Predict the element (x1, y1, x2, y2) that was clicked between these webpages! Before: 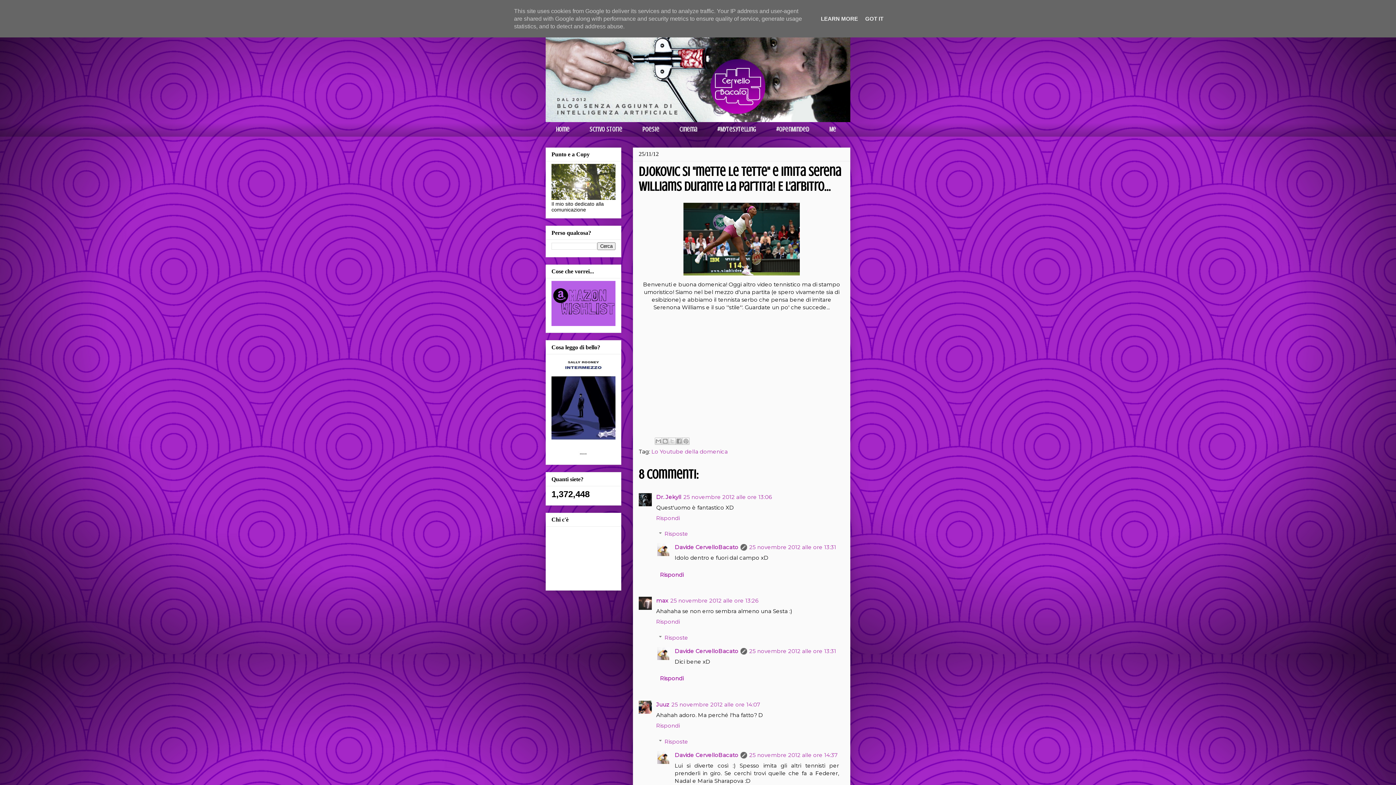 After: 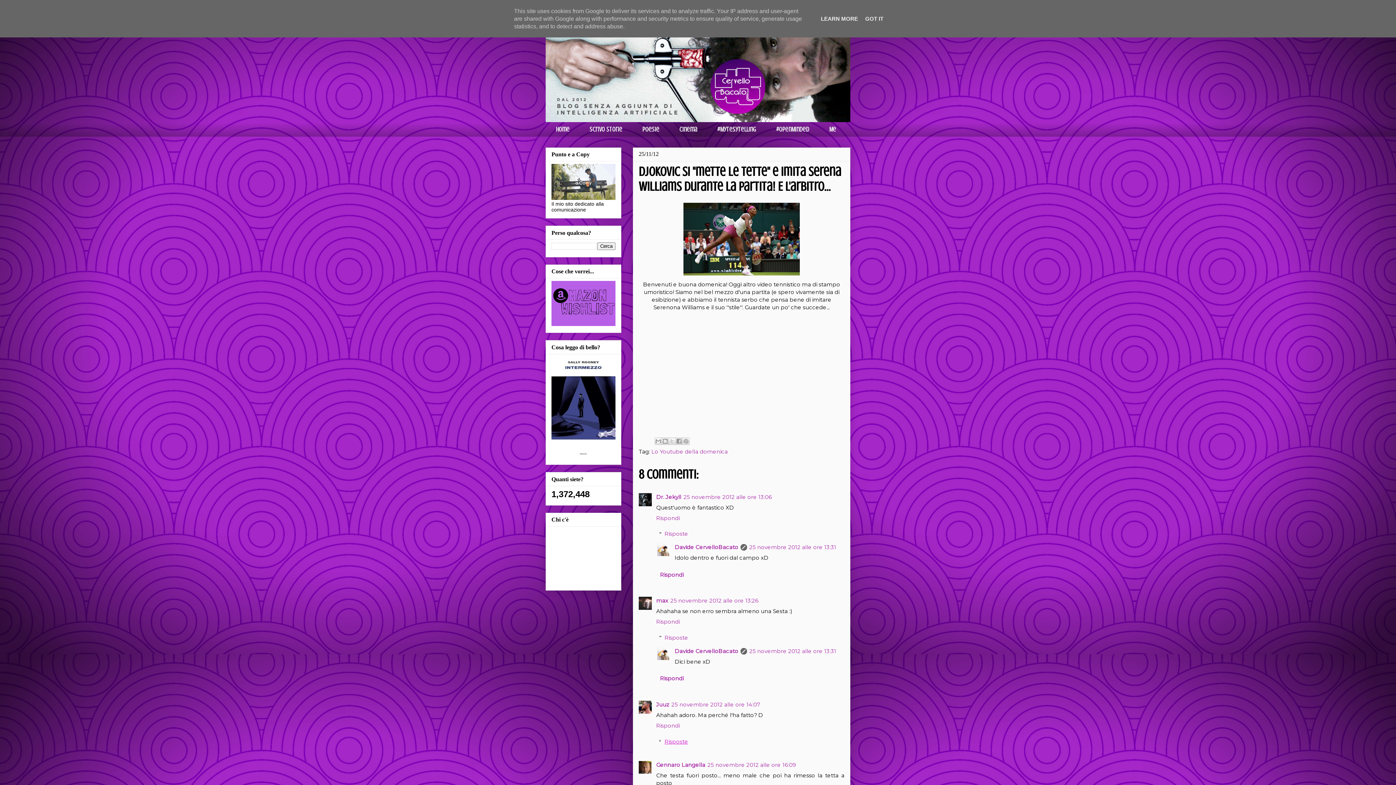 Action: label: Risposte bbox: (664, 738, 688, 745)